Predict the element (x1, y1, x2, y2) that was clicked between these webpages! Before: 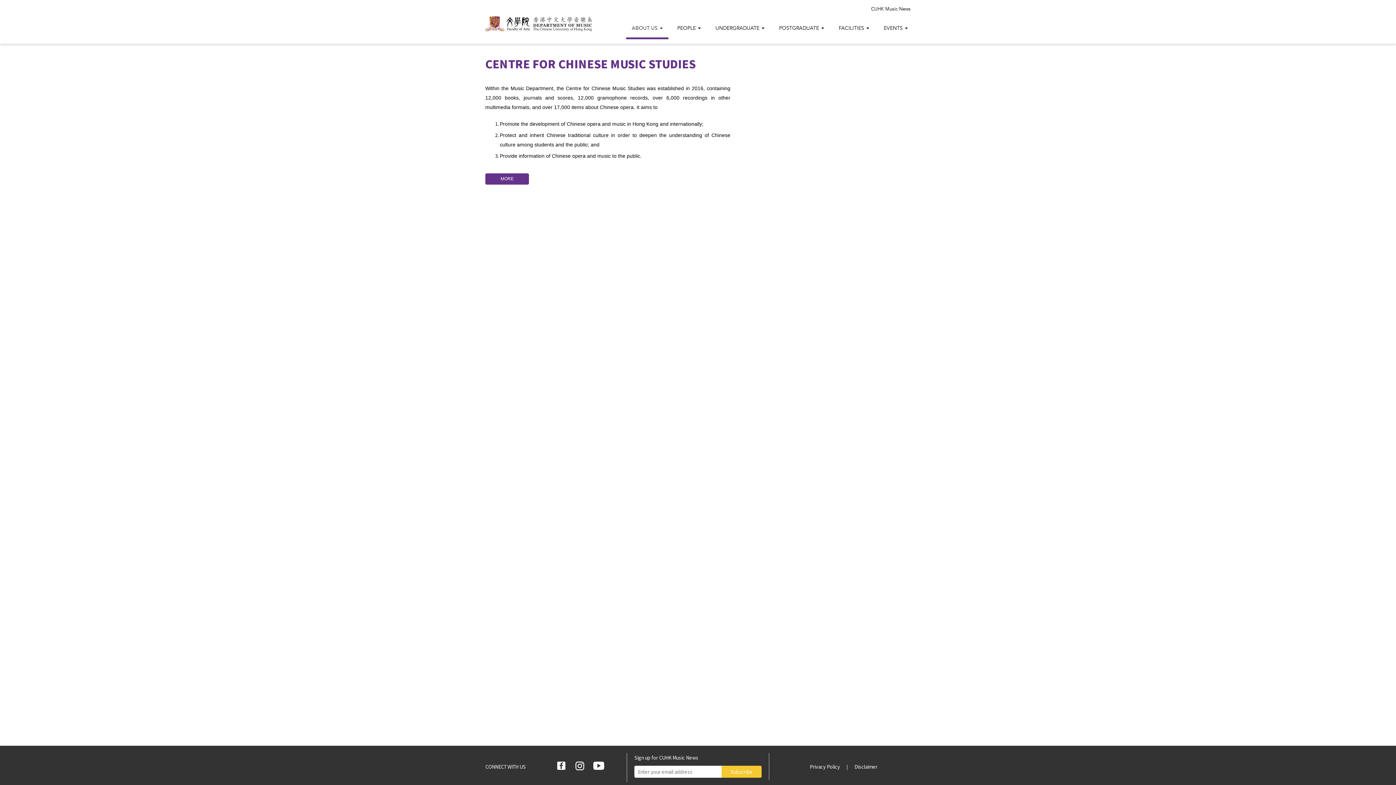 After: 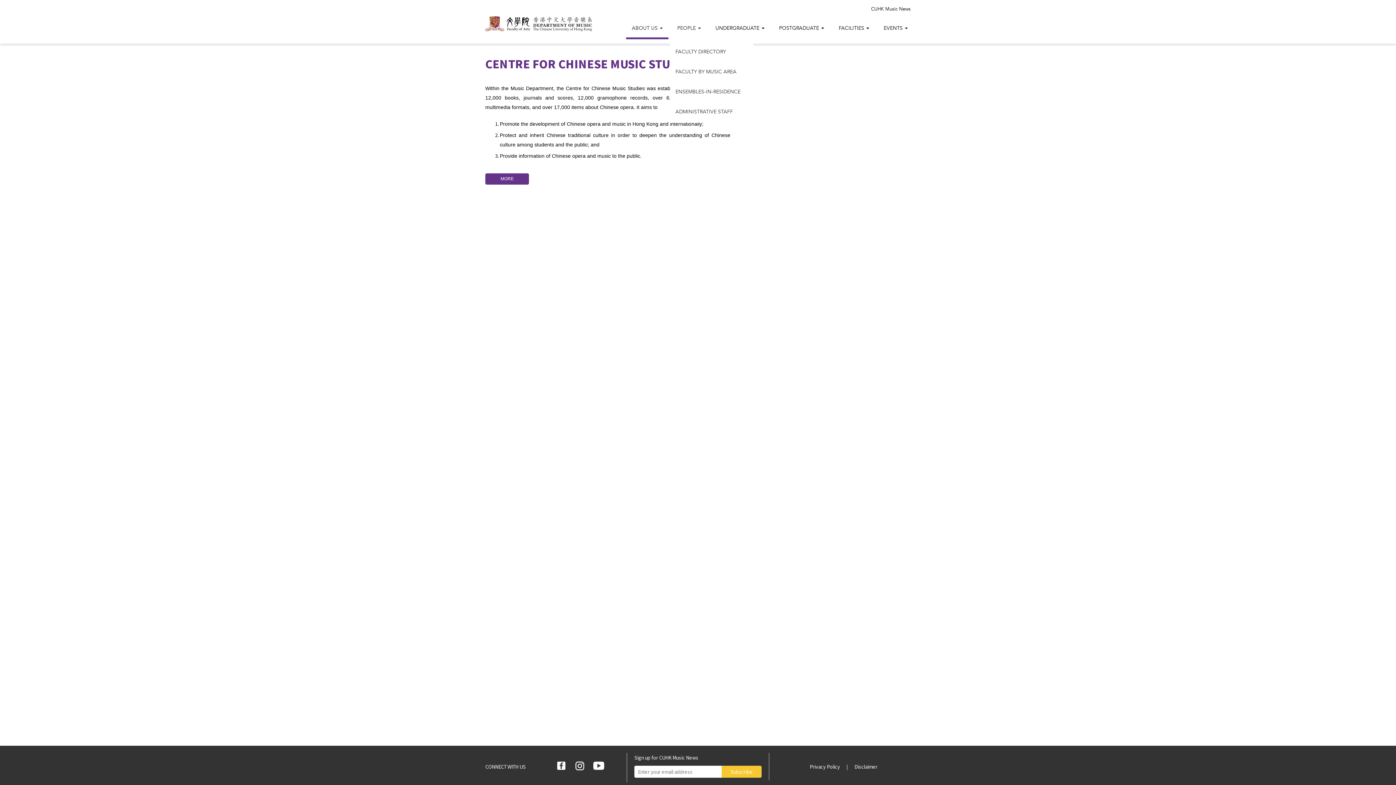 Action: label: PEOPLE  bbox: (671, 17, 706, 39)